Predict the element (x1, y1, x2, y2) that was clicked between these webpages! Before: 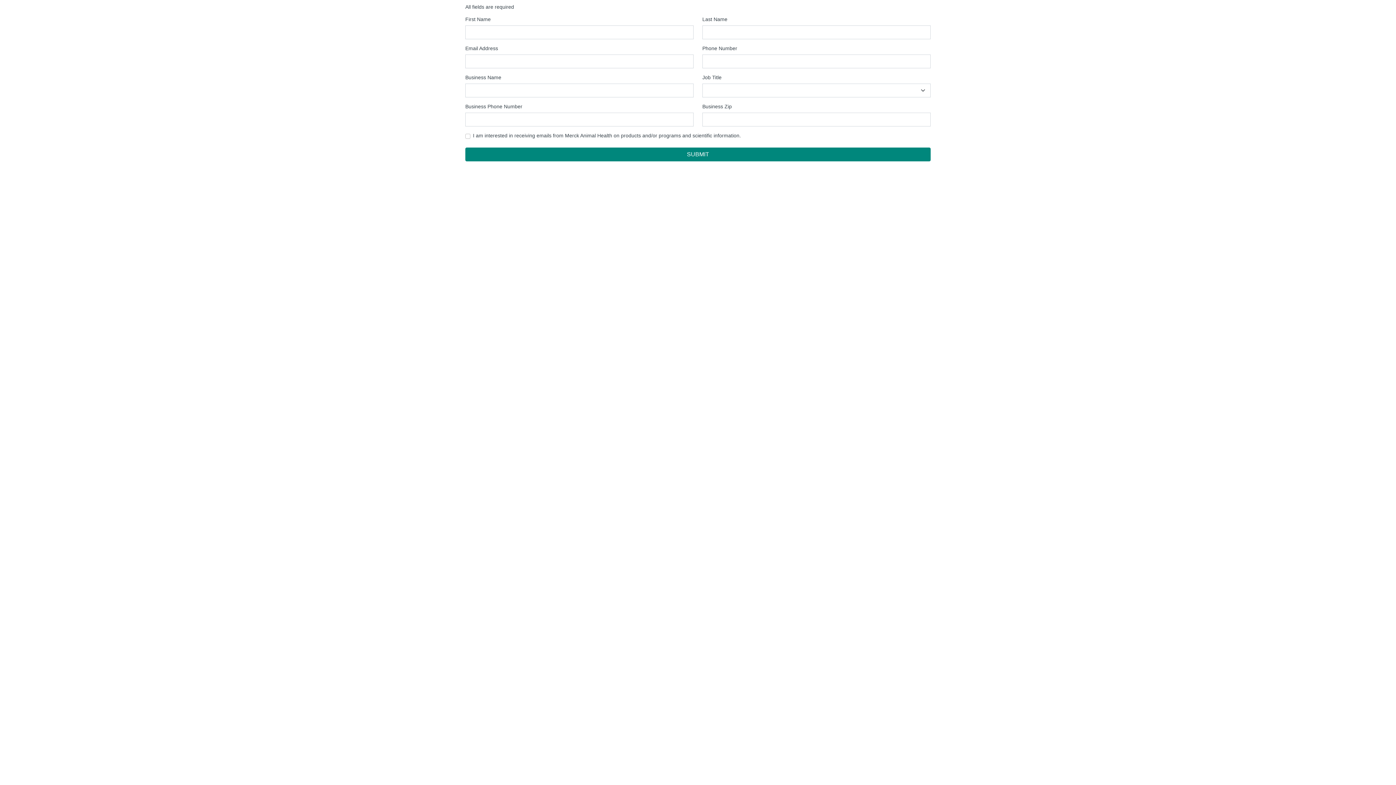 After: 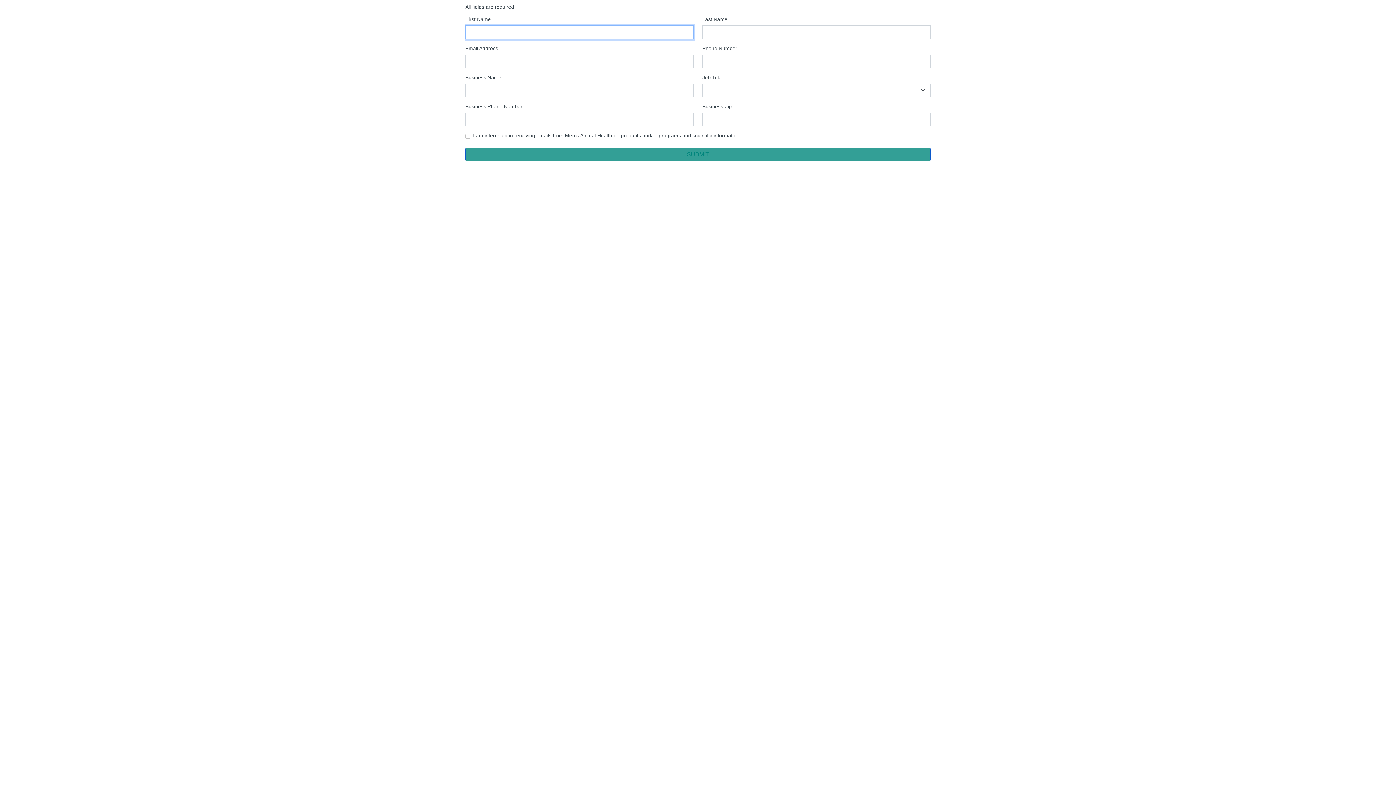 Action: label: SUBMIT bbox: (465, 147, 930, 161)